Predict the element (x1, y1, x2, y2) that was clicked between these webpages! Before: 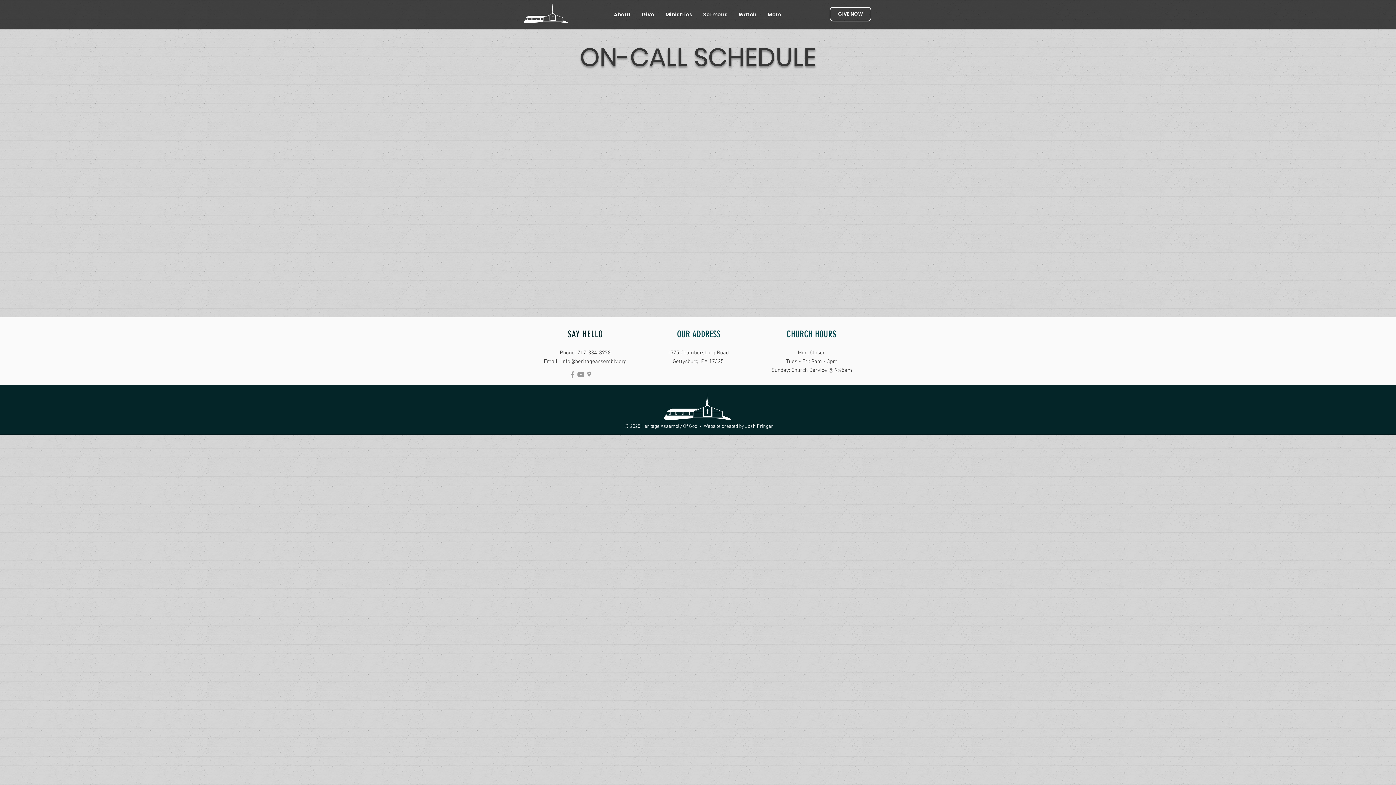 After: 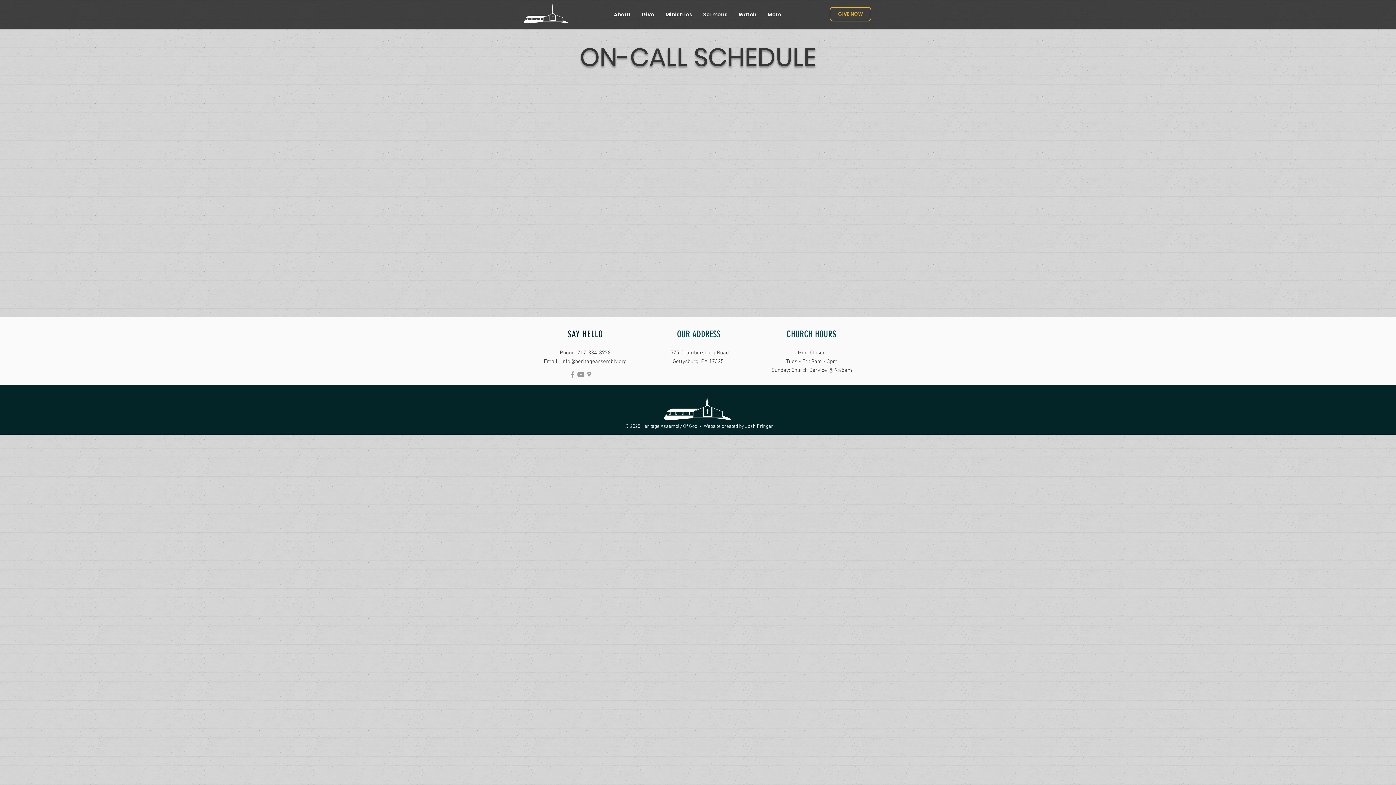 Action: bbox: (829, 6, 871, 21) label: GIVE NOW